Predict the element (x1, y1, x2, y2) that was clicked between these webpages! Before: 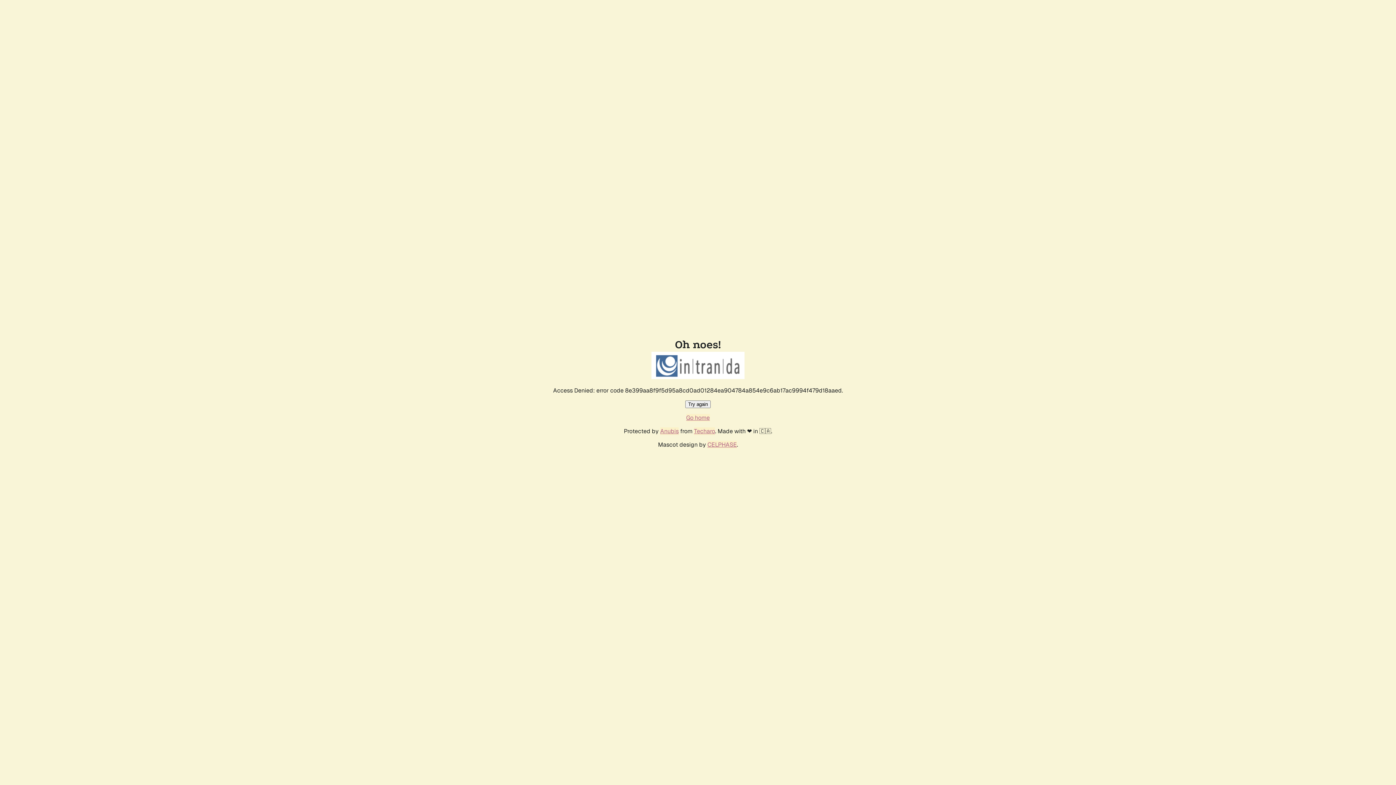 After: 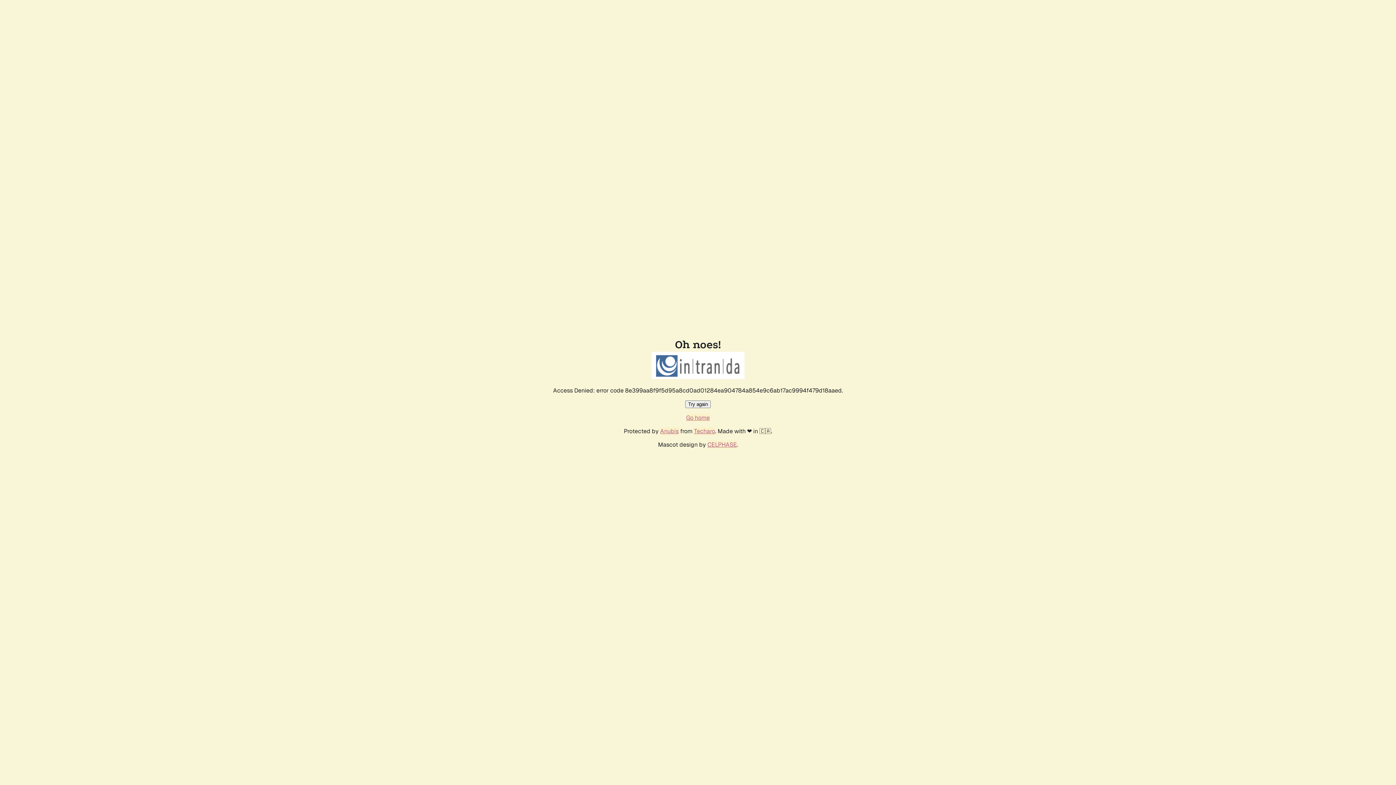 Action: bbox: (686, 414, 710, 421) label: Go home